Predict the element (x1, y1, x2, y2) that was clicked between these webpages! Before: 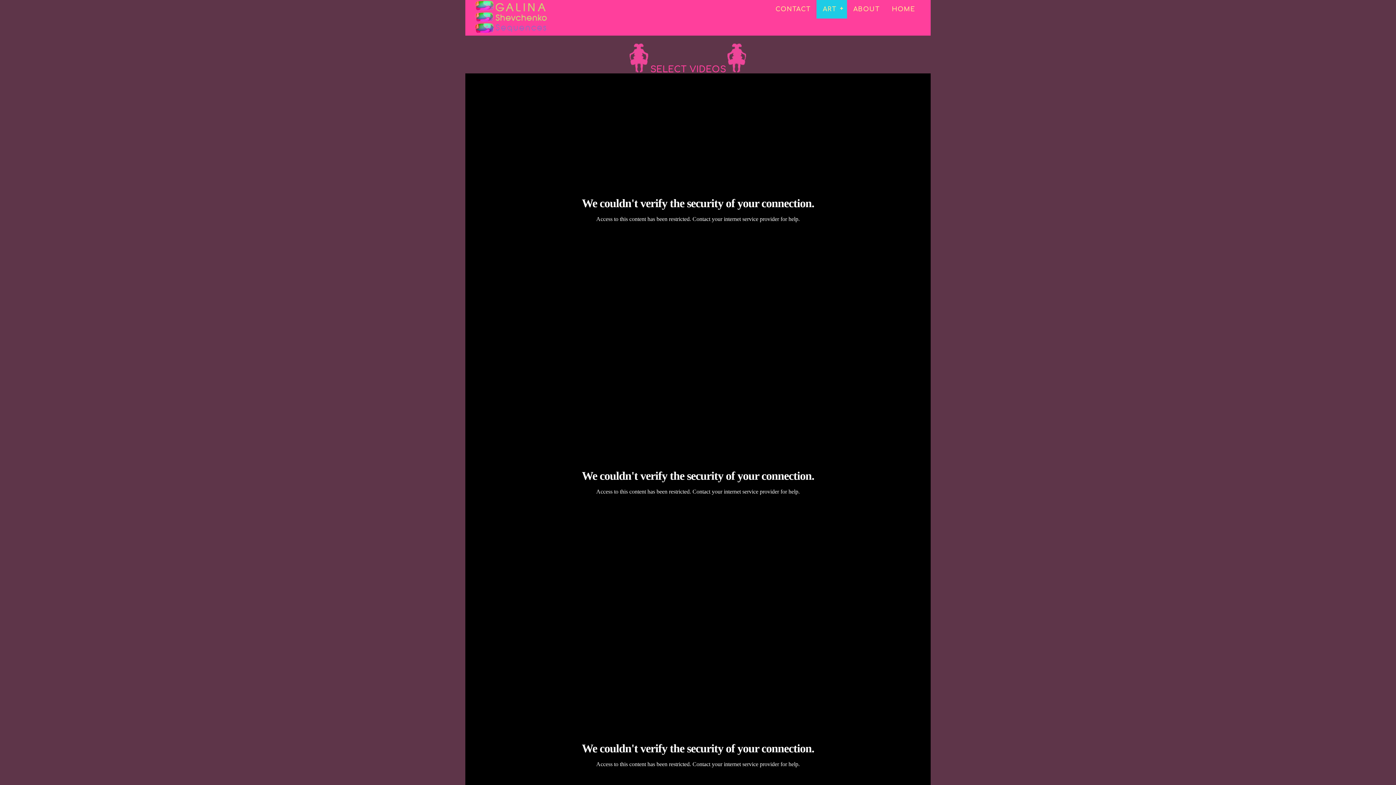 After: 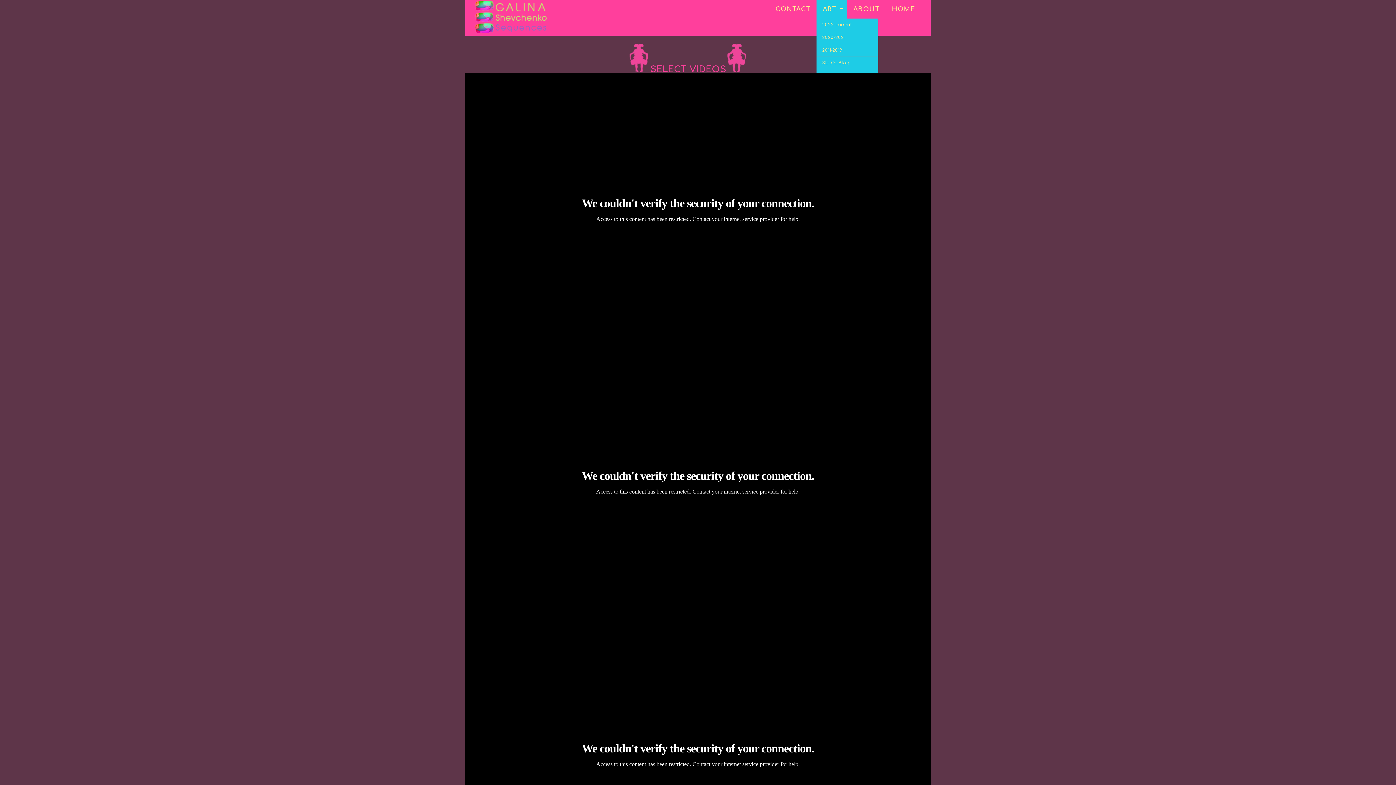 Action: label: ART bbox: (816, 0, 847, 18)